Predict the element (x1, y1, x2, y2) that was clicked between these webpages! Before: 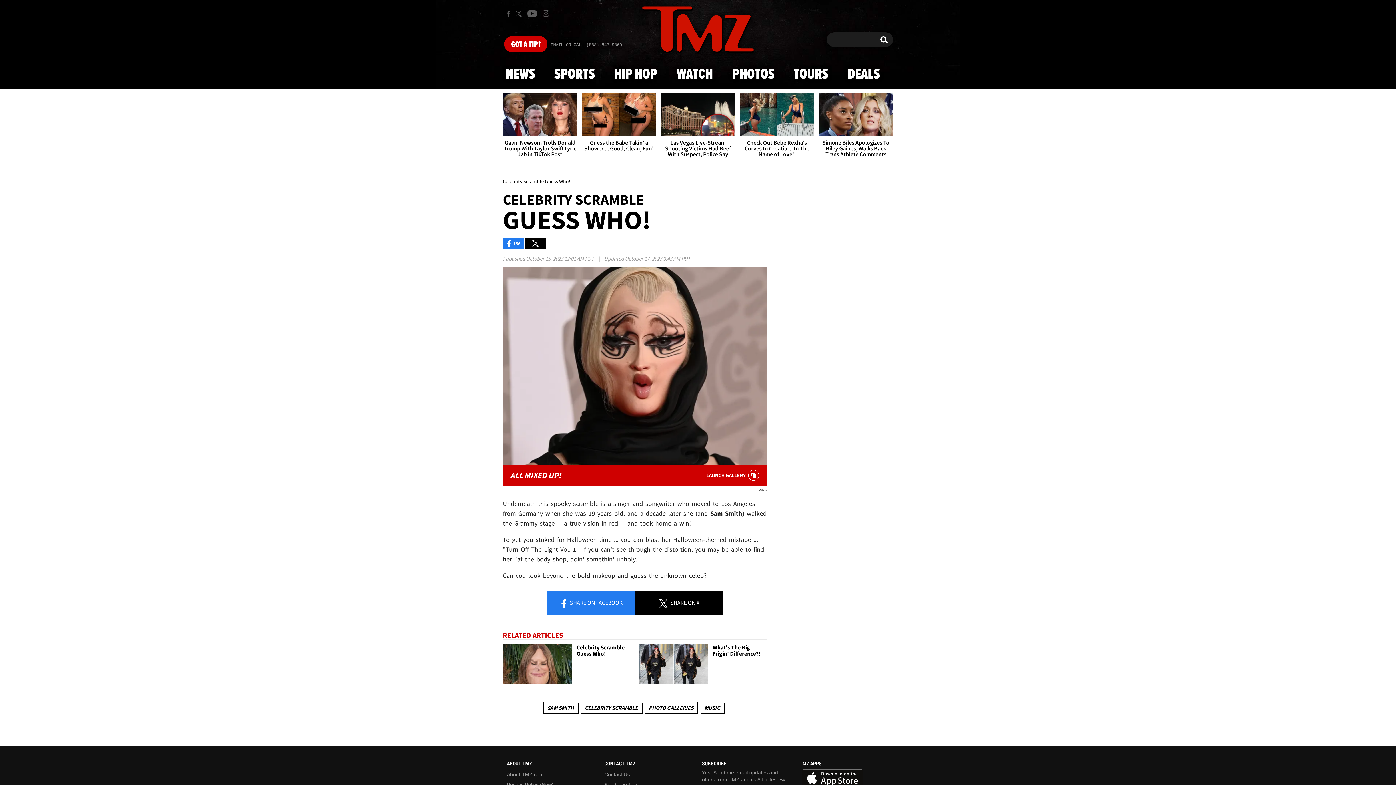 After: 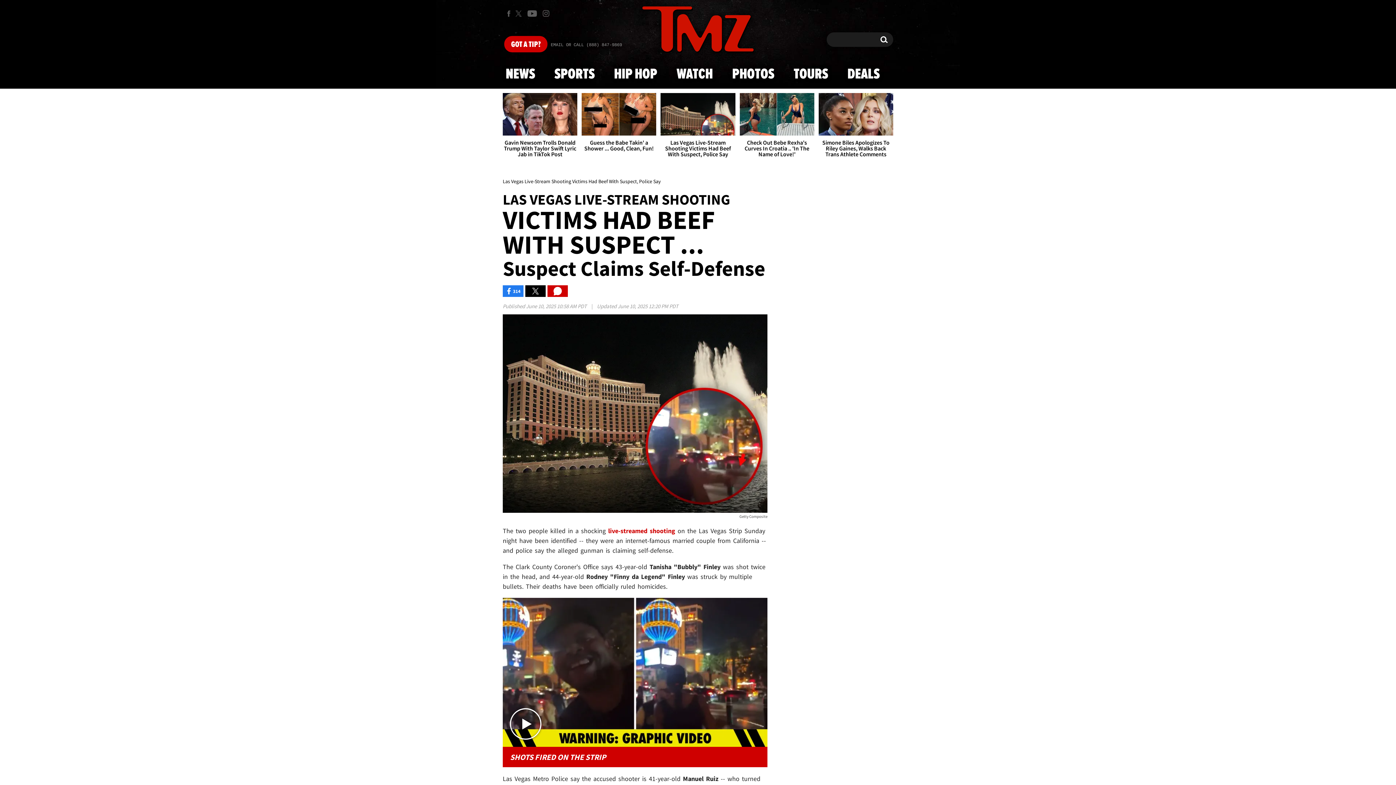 Action: label: Las Vegas Live-Stream Shooting Victims Had Beef With Suspect, Police Say bbox: (660, 93, 735, 163)